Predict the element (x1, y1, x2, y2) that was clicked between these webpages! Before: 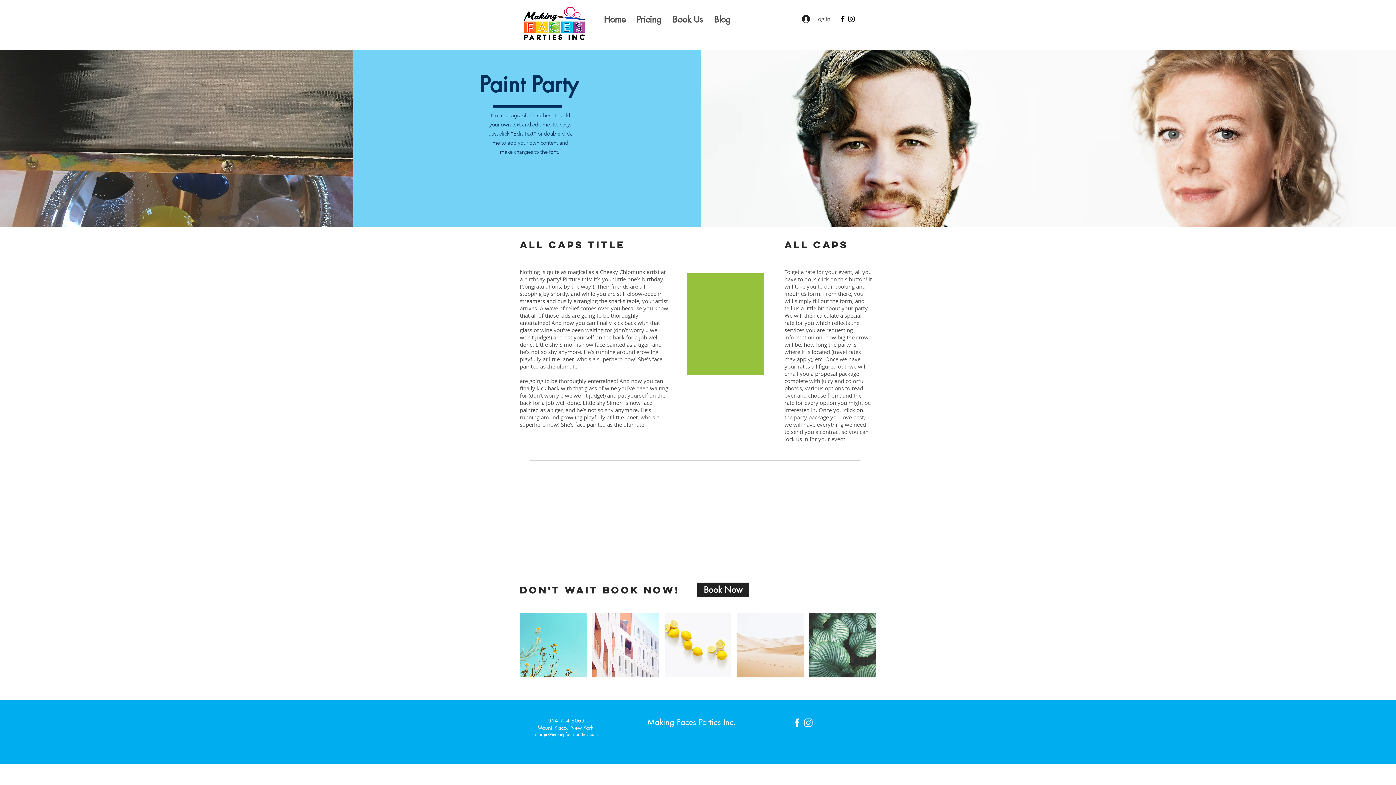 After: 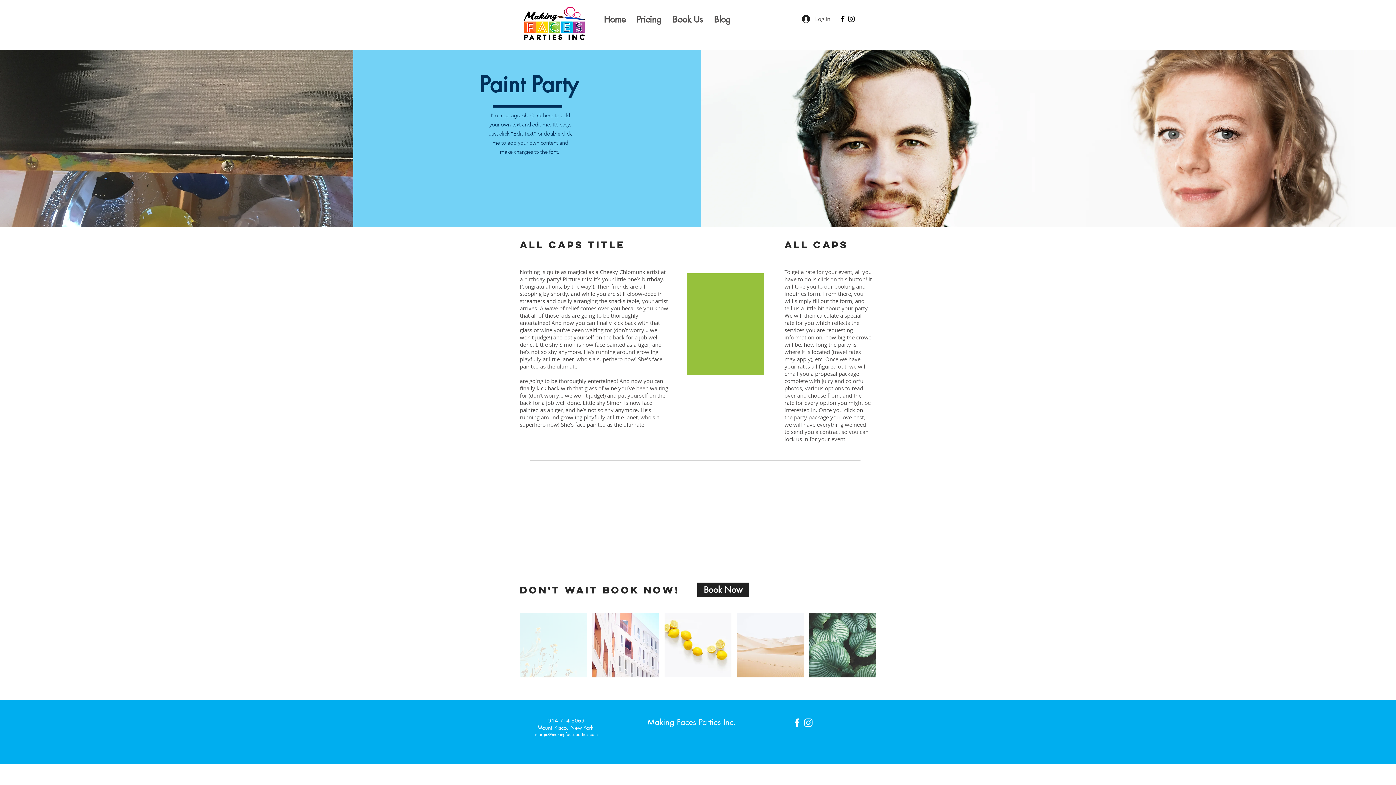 Action: bbox: (520, 613, 586, 677) label: i'm an image title